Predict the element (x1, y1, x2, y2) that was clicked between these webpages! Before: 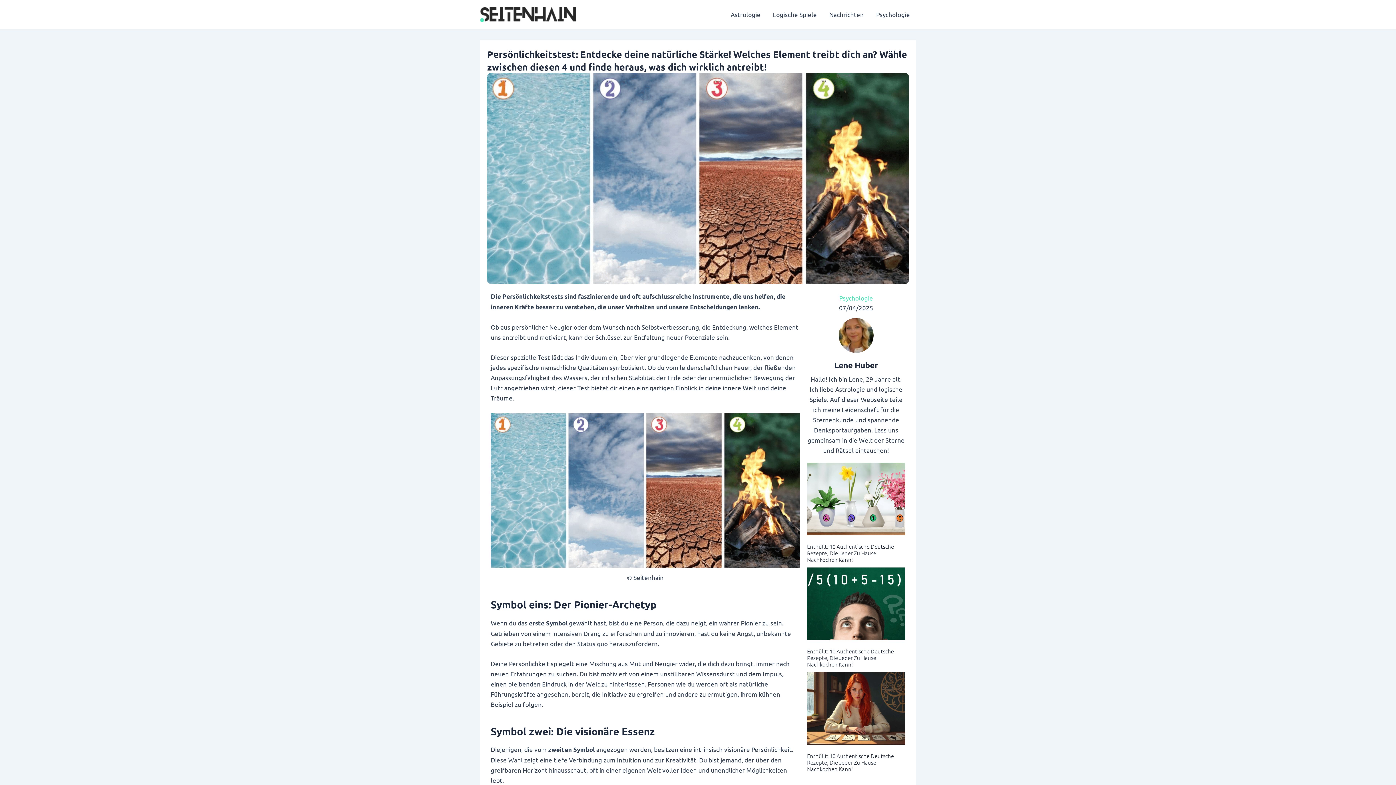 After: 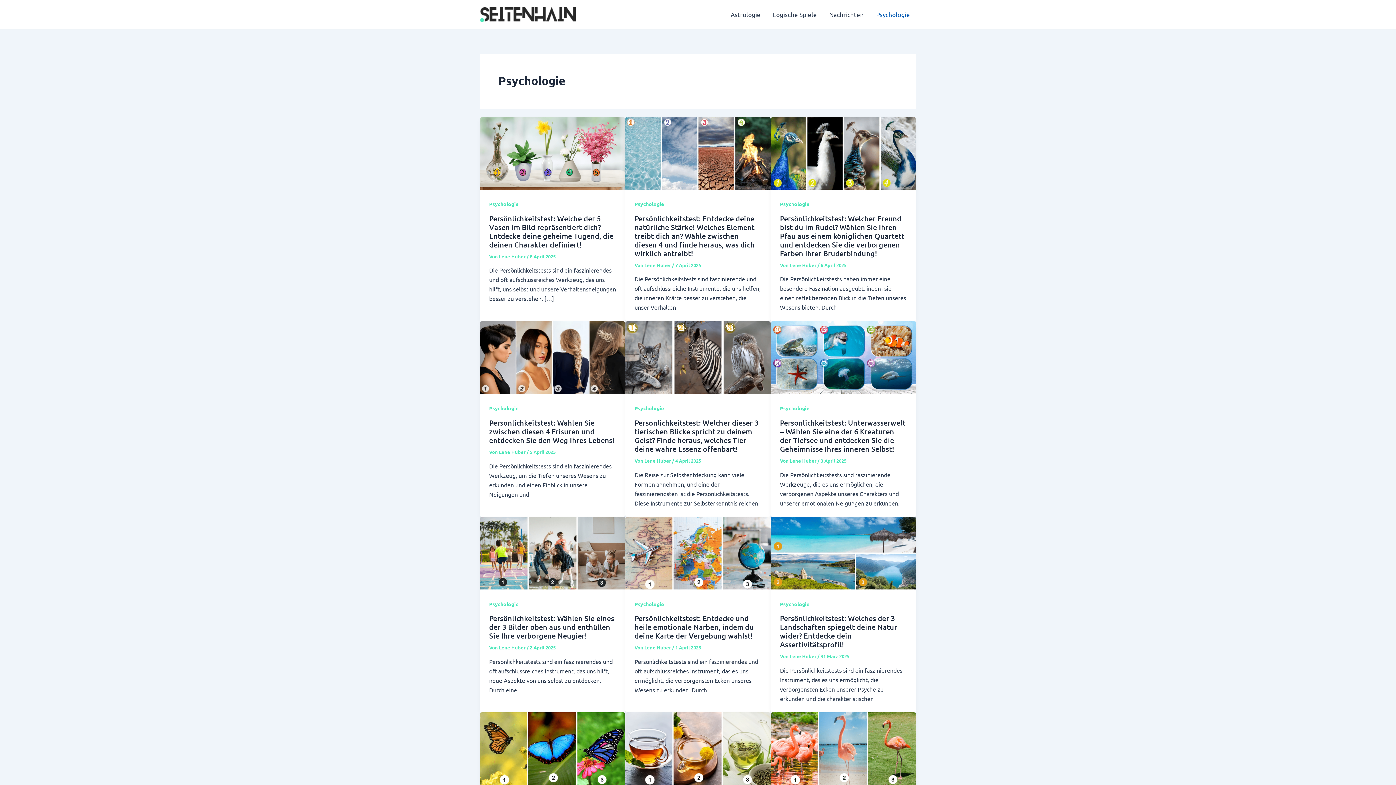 Action: label: Psychologie bbox: (839, 294, 873, 301)